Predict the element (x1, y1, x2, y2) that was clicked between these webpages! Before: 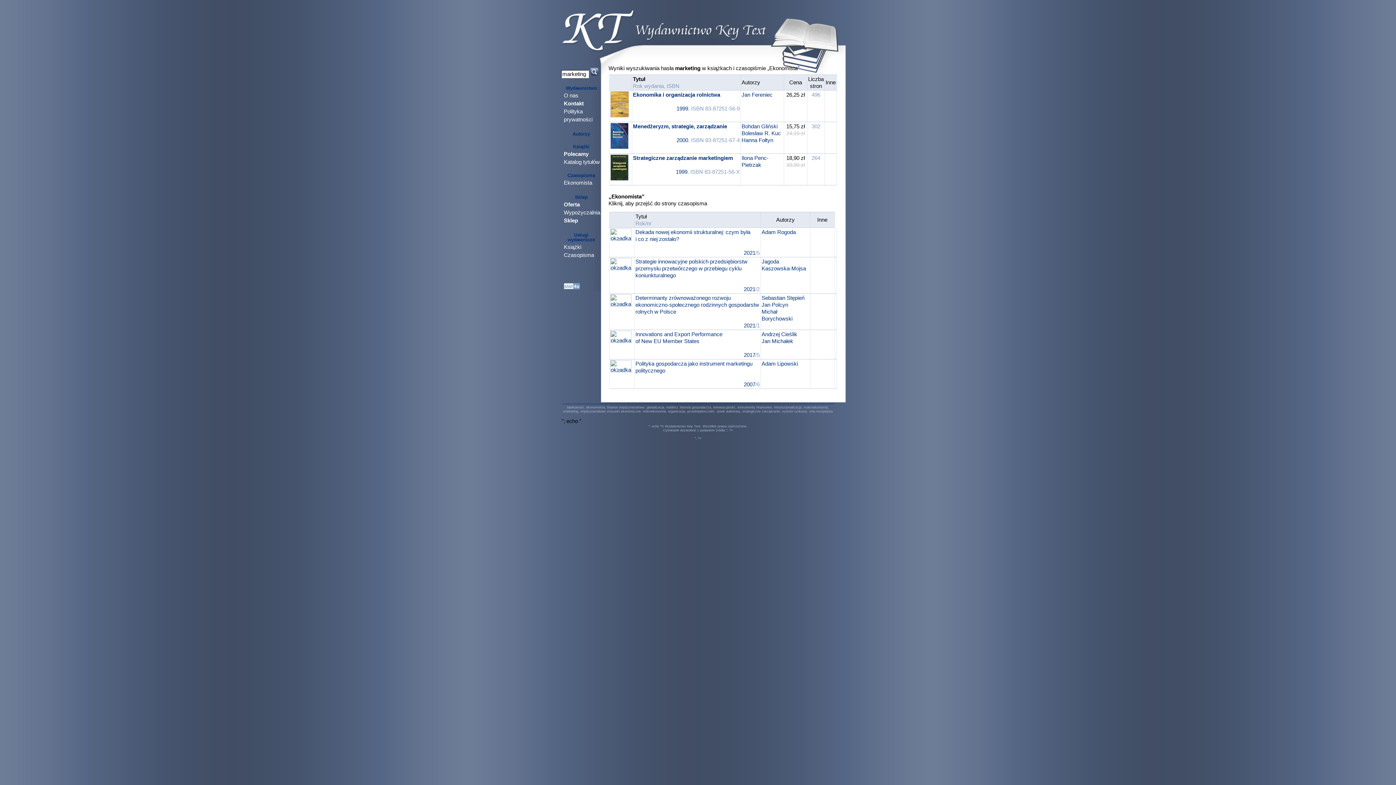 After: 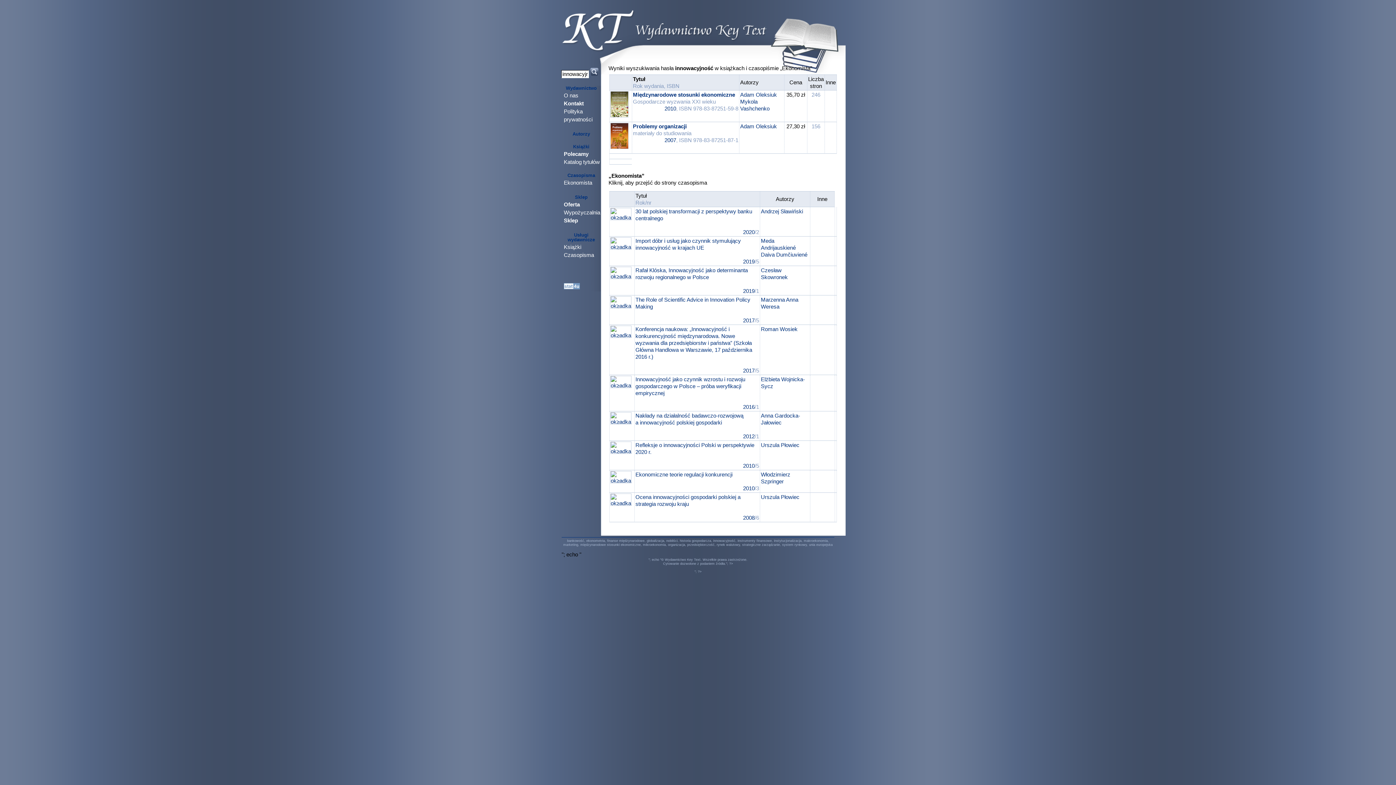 Action: label: innowacyjność bbox: (713, 405, 735, 409)